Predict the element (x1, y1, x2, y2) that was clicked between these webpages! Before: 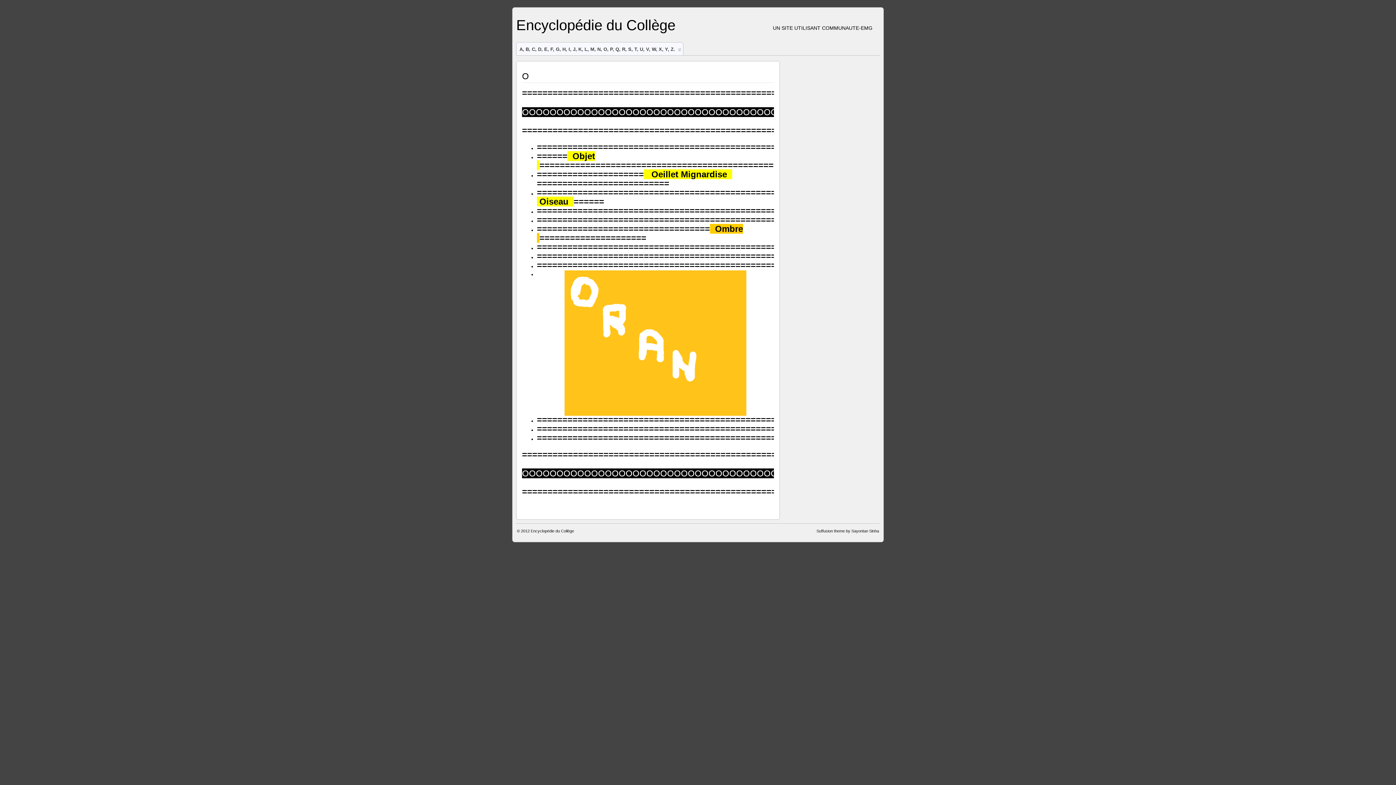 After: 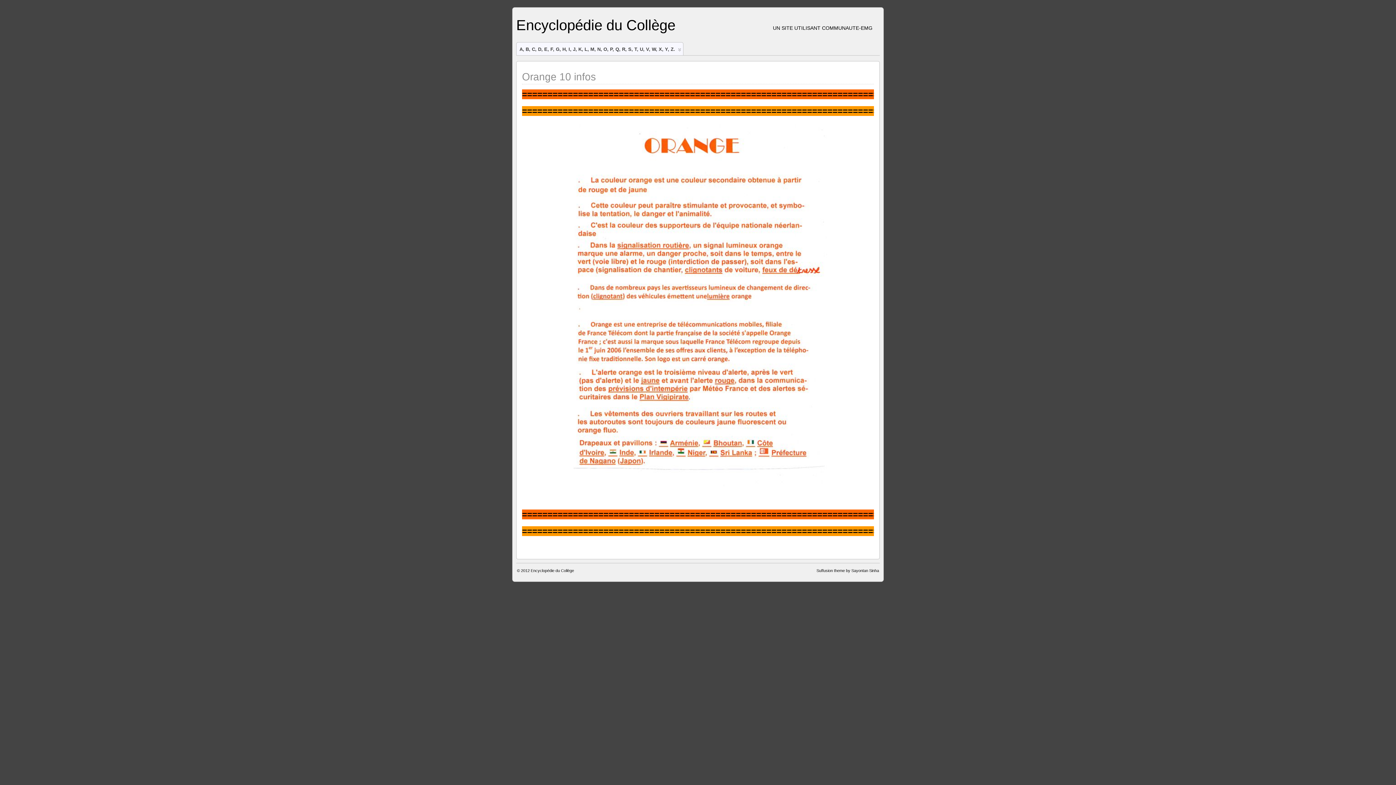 Action: bbox: (537, 270, 774, 415)